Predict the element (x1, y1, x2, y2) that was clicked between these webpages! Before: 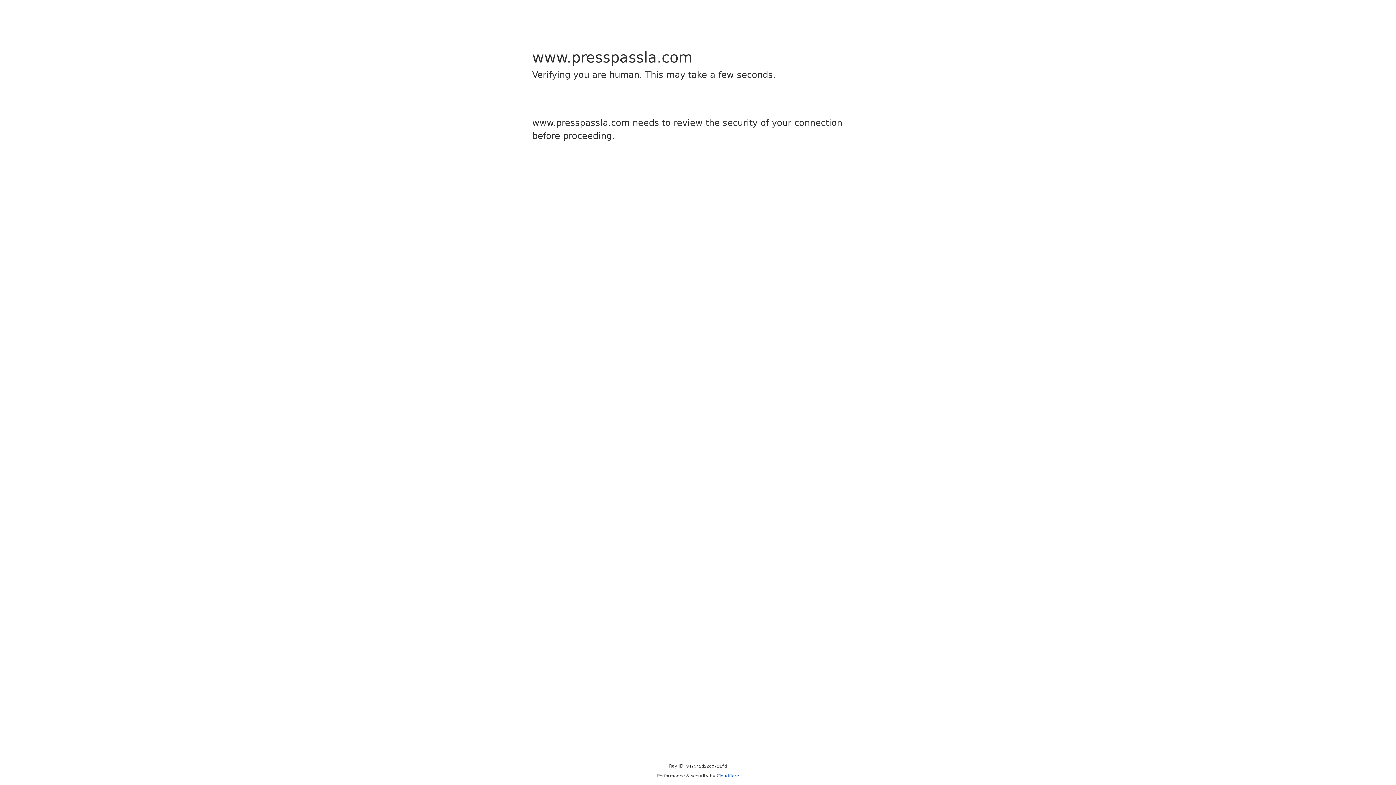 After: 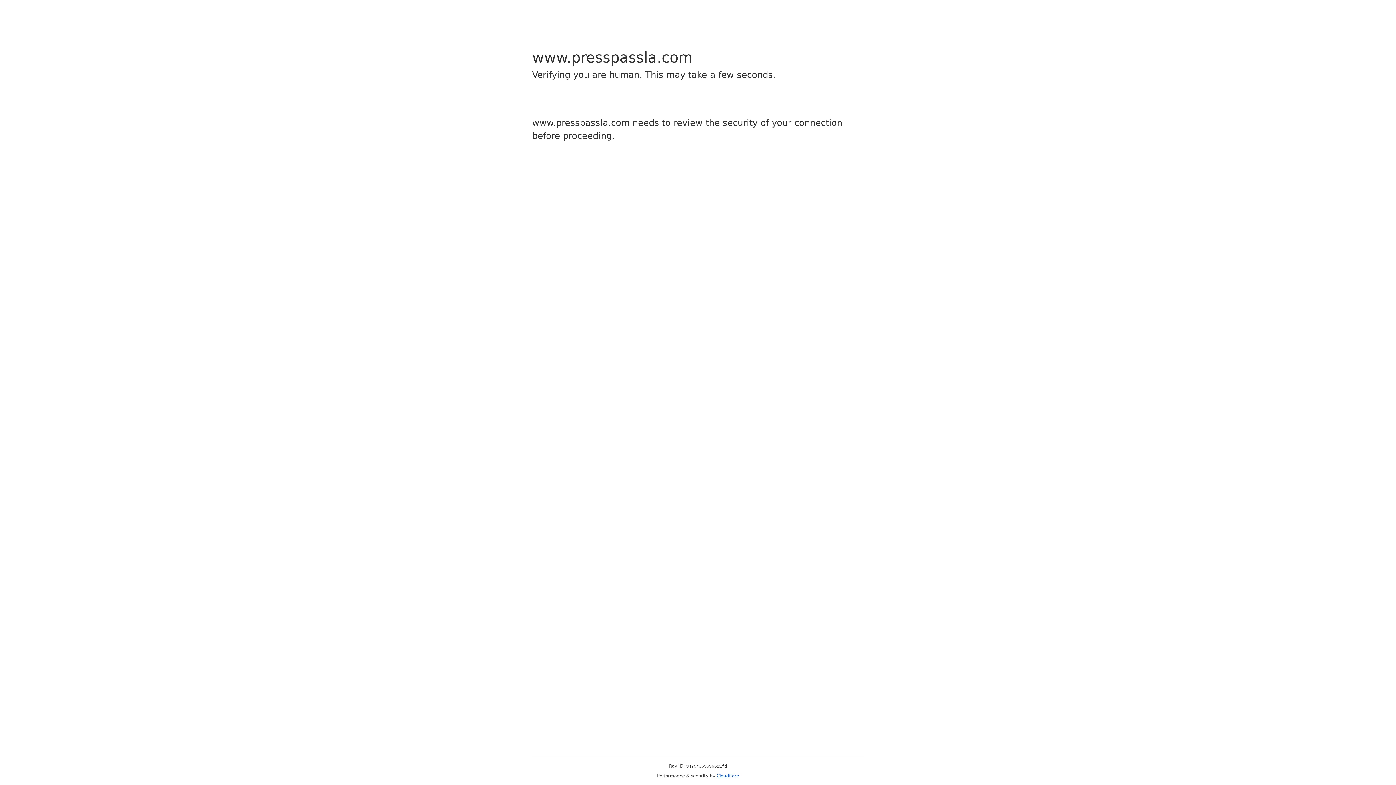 Action: label: Cloudflare bbox: (716, 773, 739, 778)